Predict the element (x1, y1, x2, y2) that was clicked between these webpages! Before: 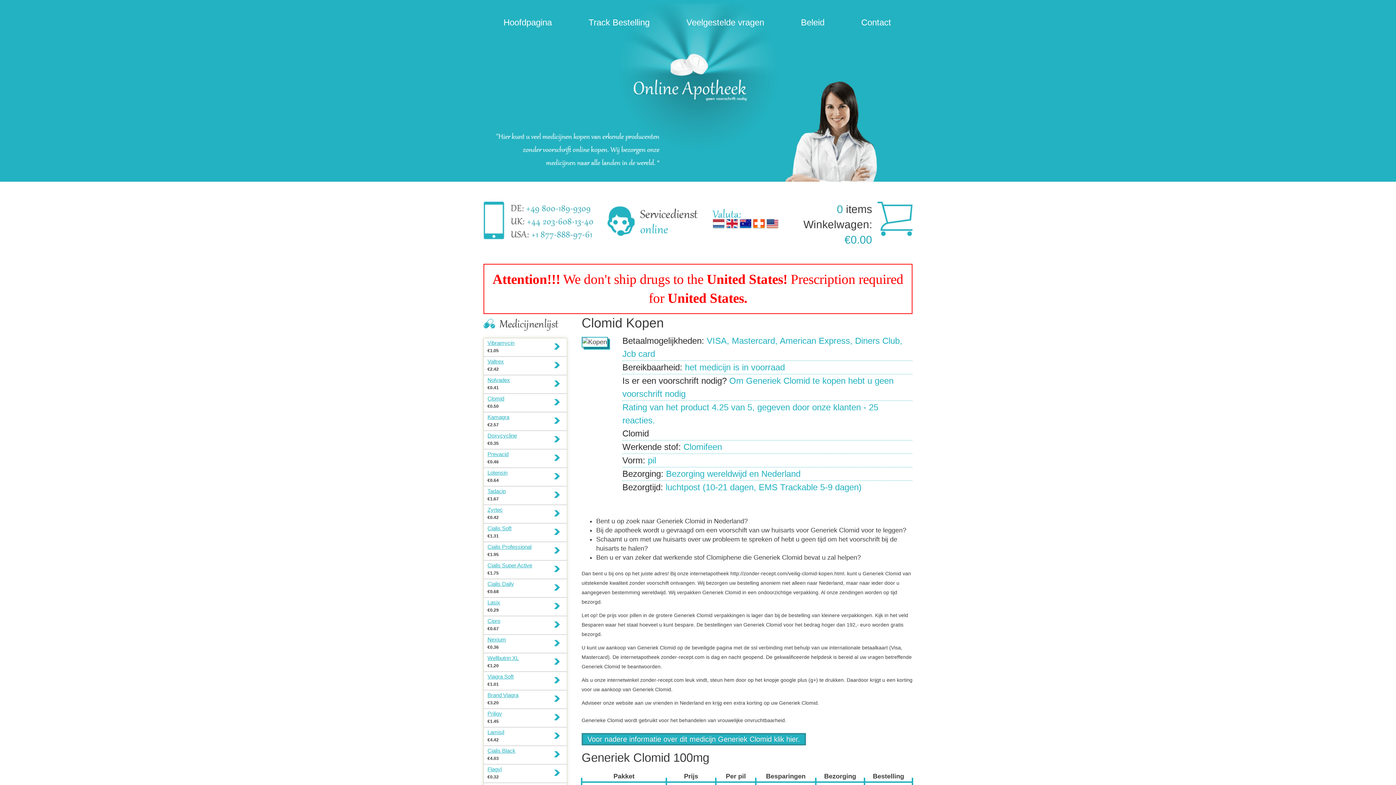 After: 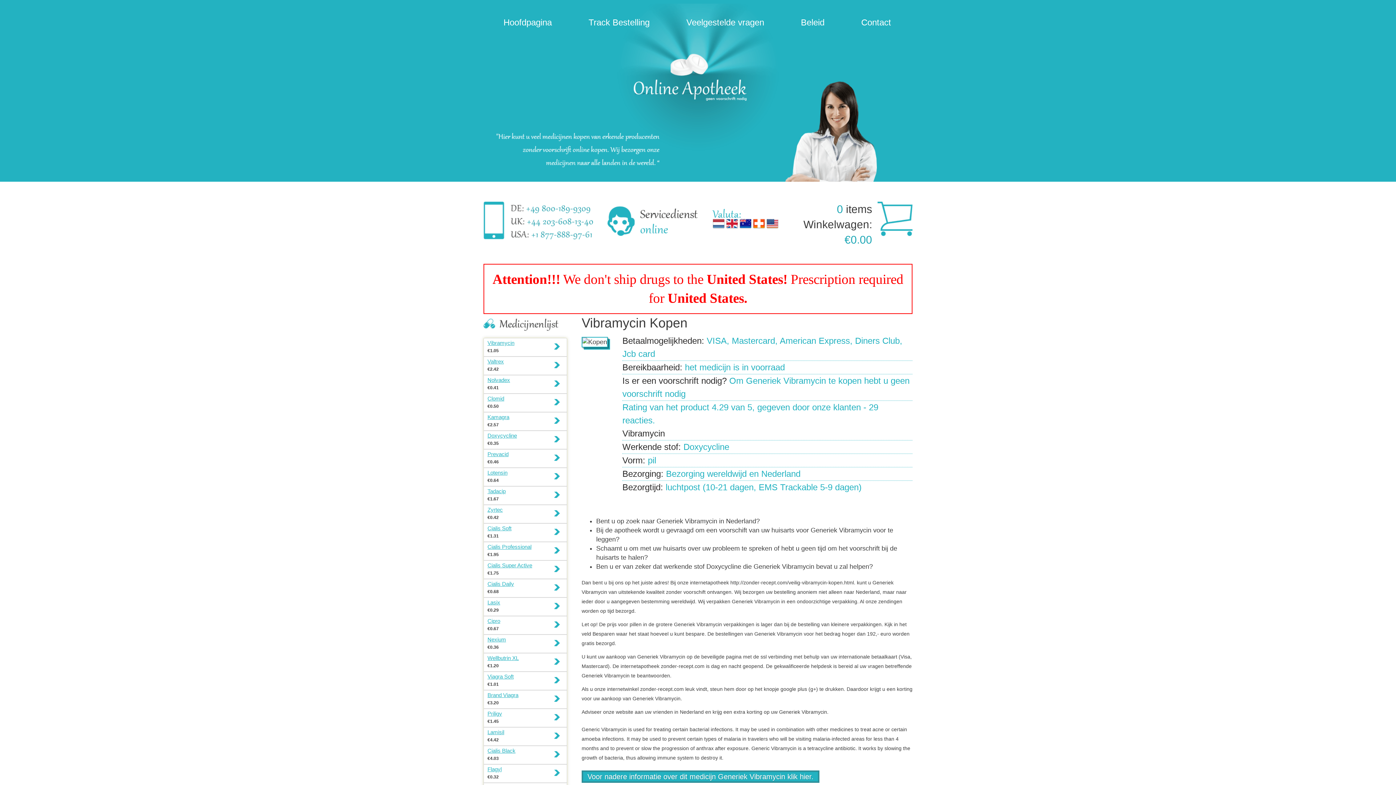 Action: bbox: (484, 338, 566, 356) label: Vibramycin
€1.05